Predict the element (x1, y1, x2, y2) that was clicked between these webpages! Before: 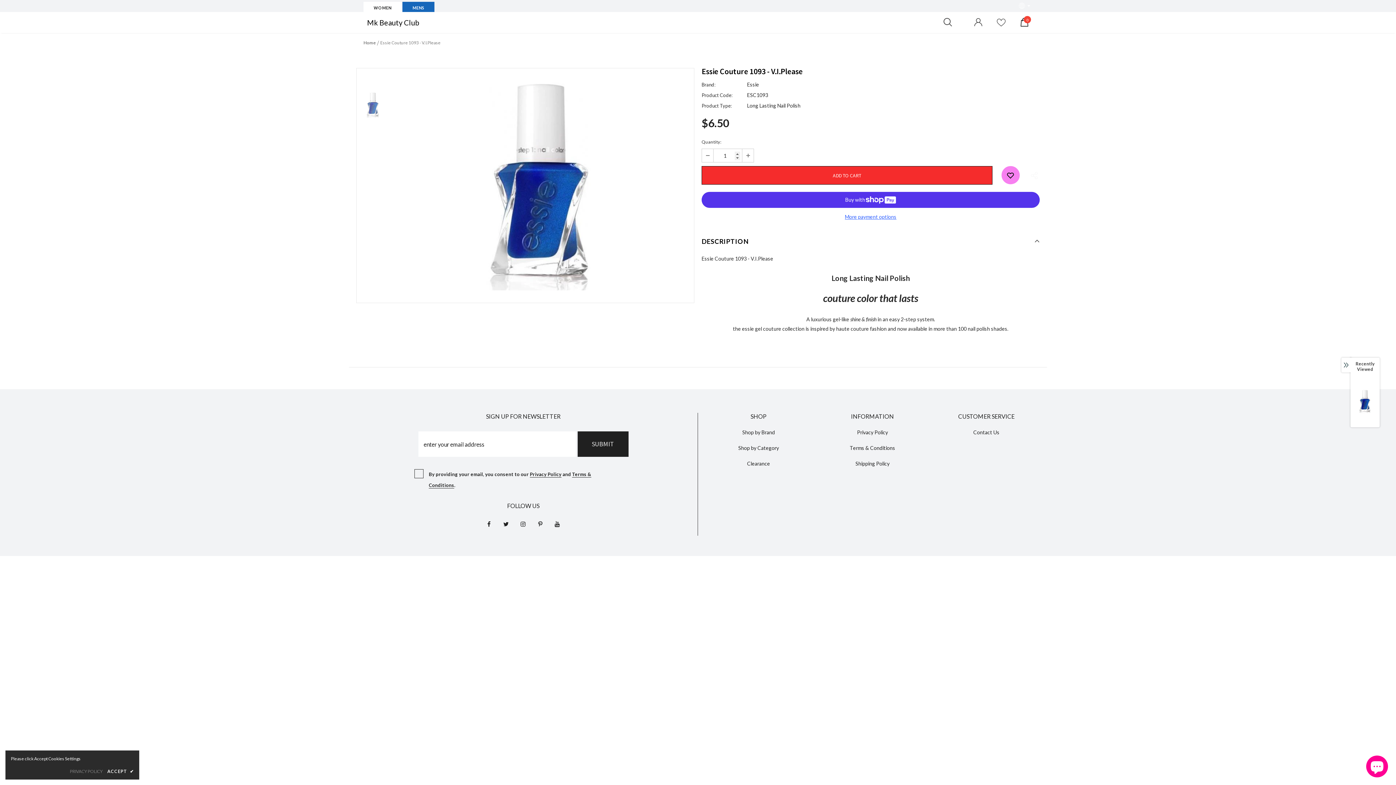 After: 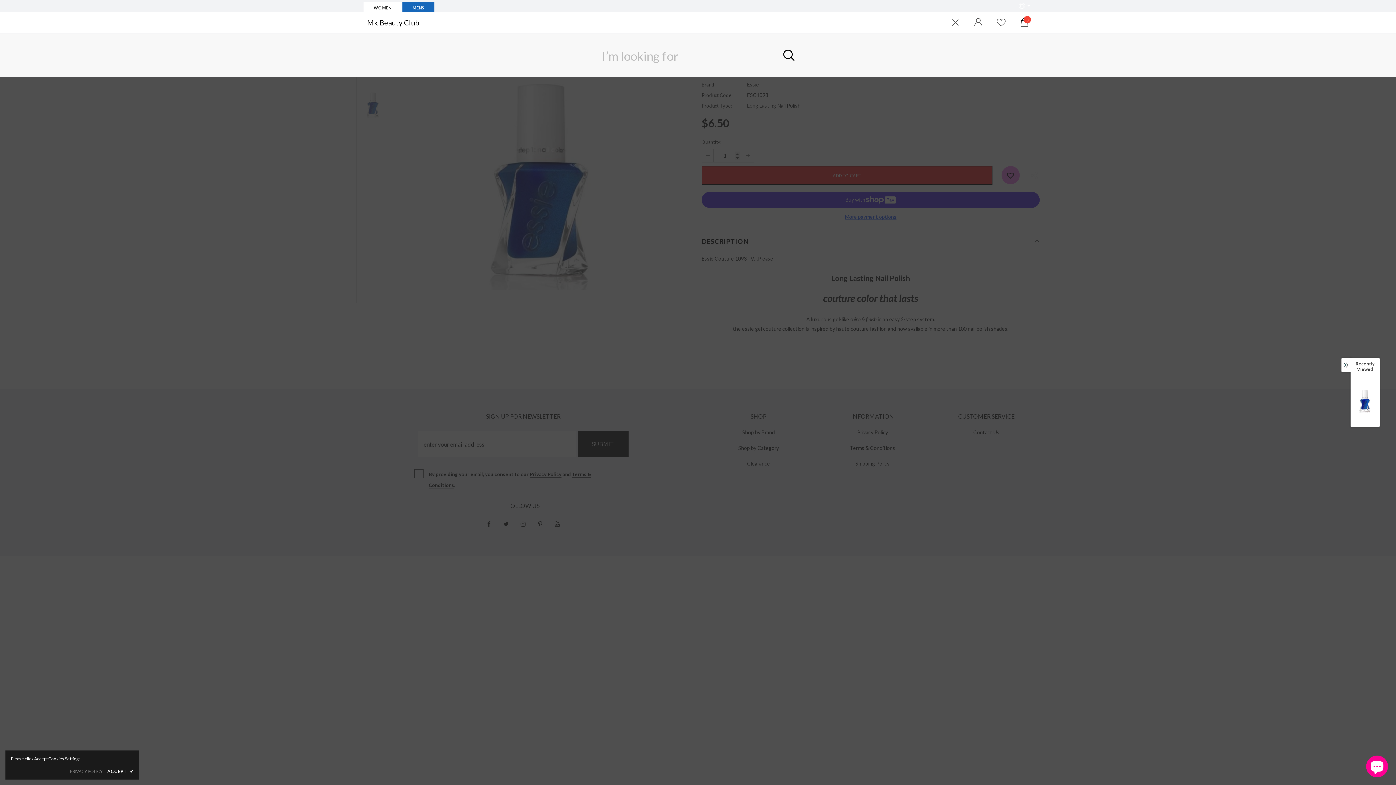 Action: bbox: (943, 18, 960, 26)